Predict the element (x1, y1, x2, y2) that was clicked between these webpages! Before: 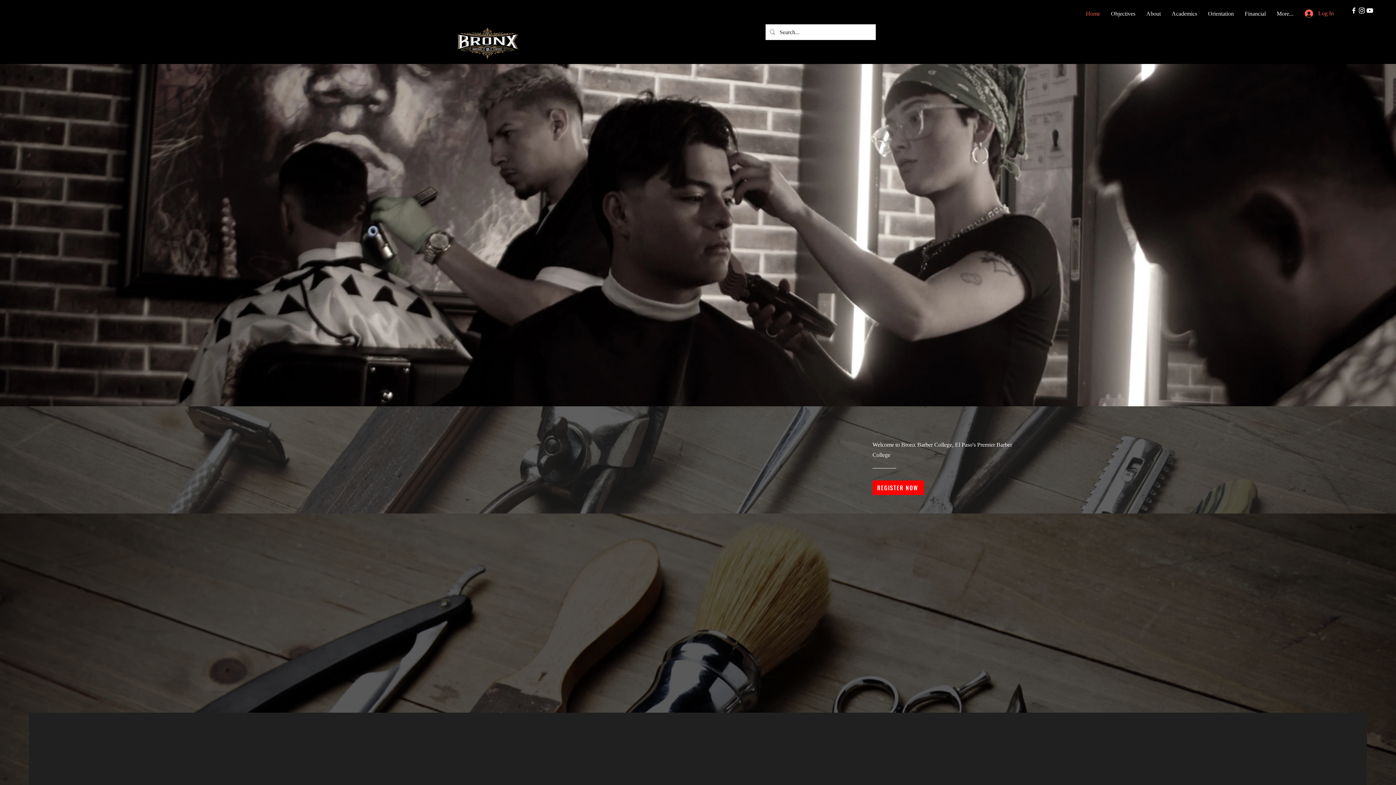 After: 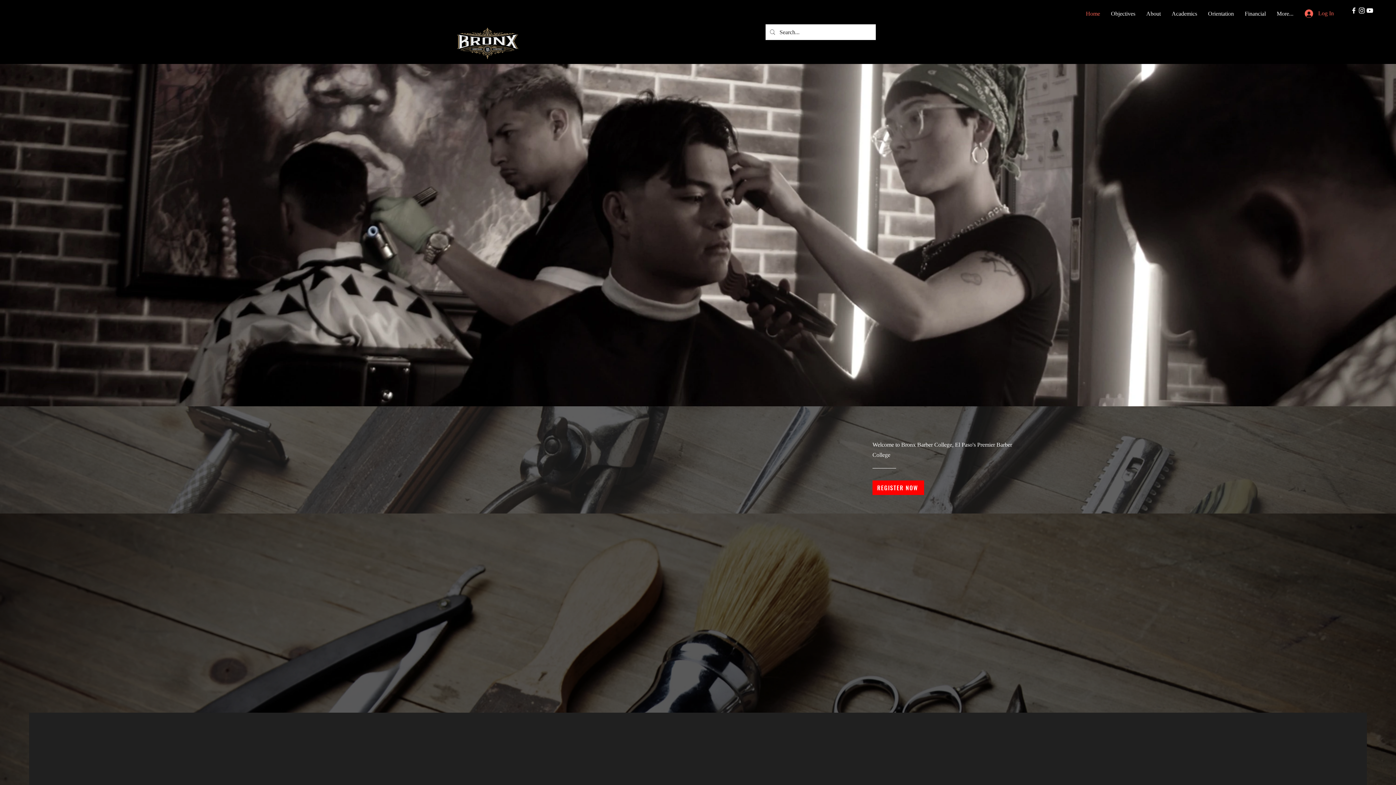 Action: label: Home bbox: (1080, 5, 1105, 21)